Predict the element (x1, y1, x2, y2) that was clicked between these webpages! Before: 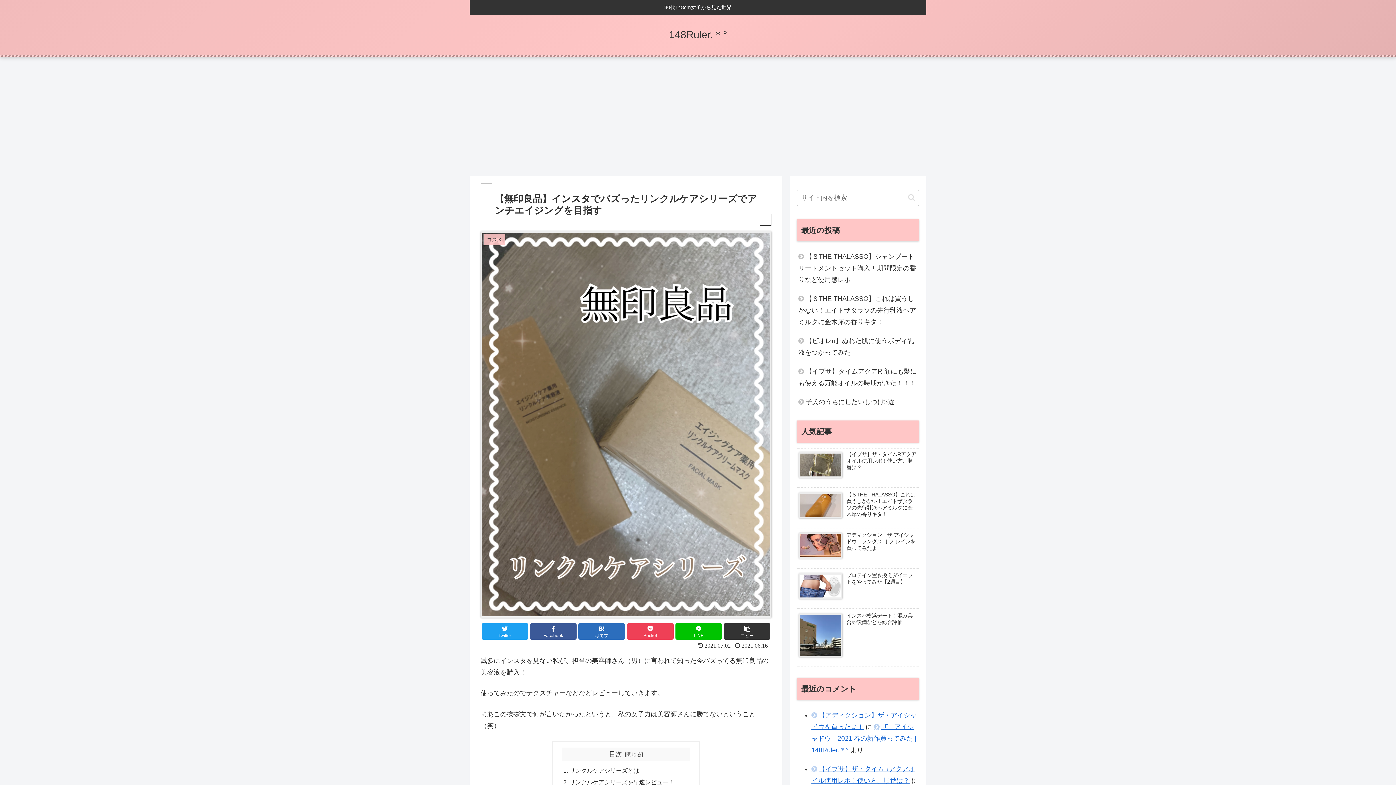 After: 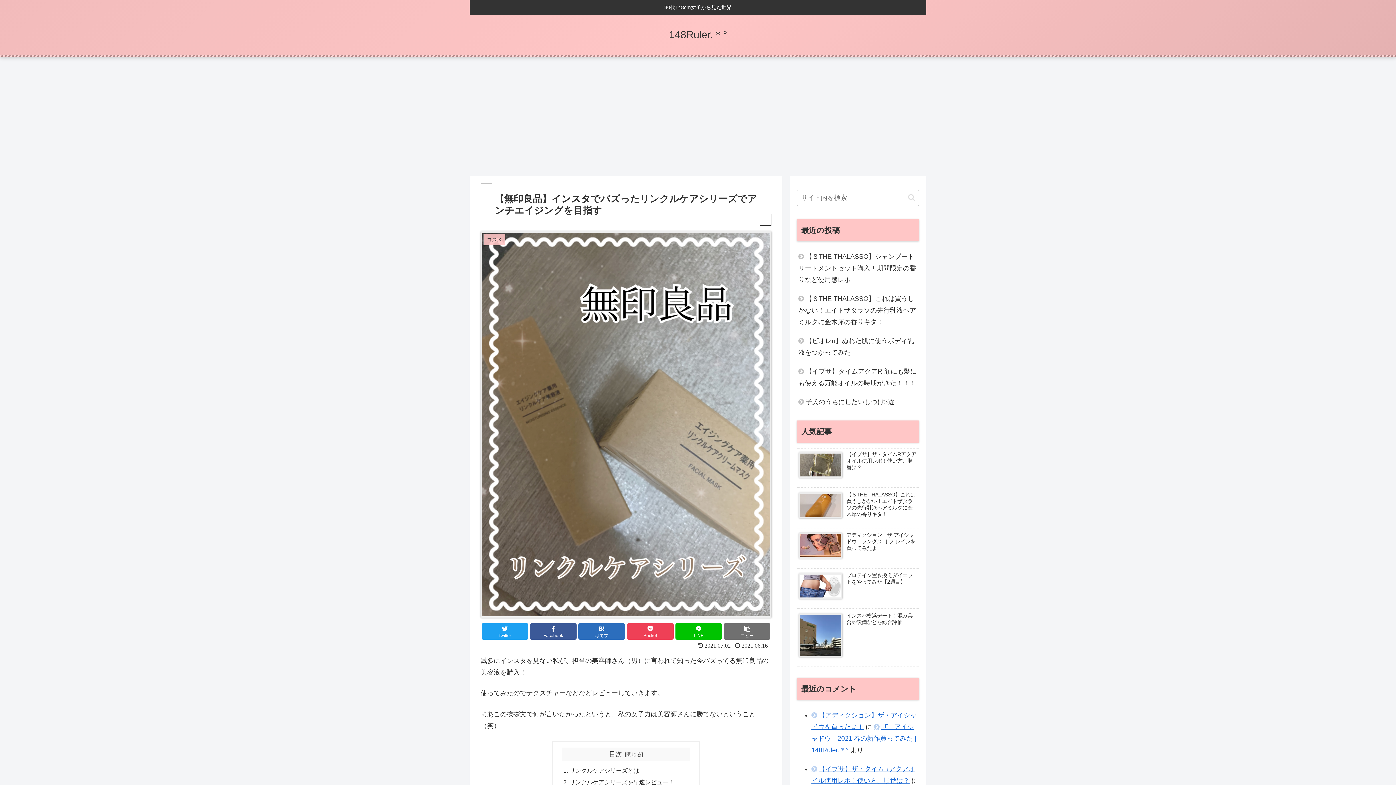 Action: bbox: (724, 623, 770, 640) label: コピー